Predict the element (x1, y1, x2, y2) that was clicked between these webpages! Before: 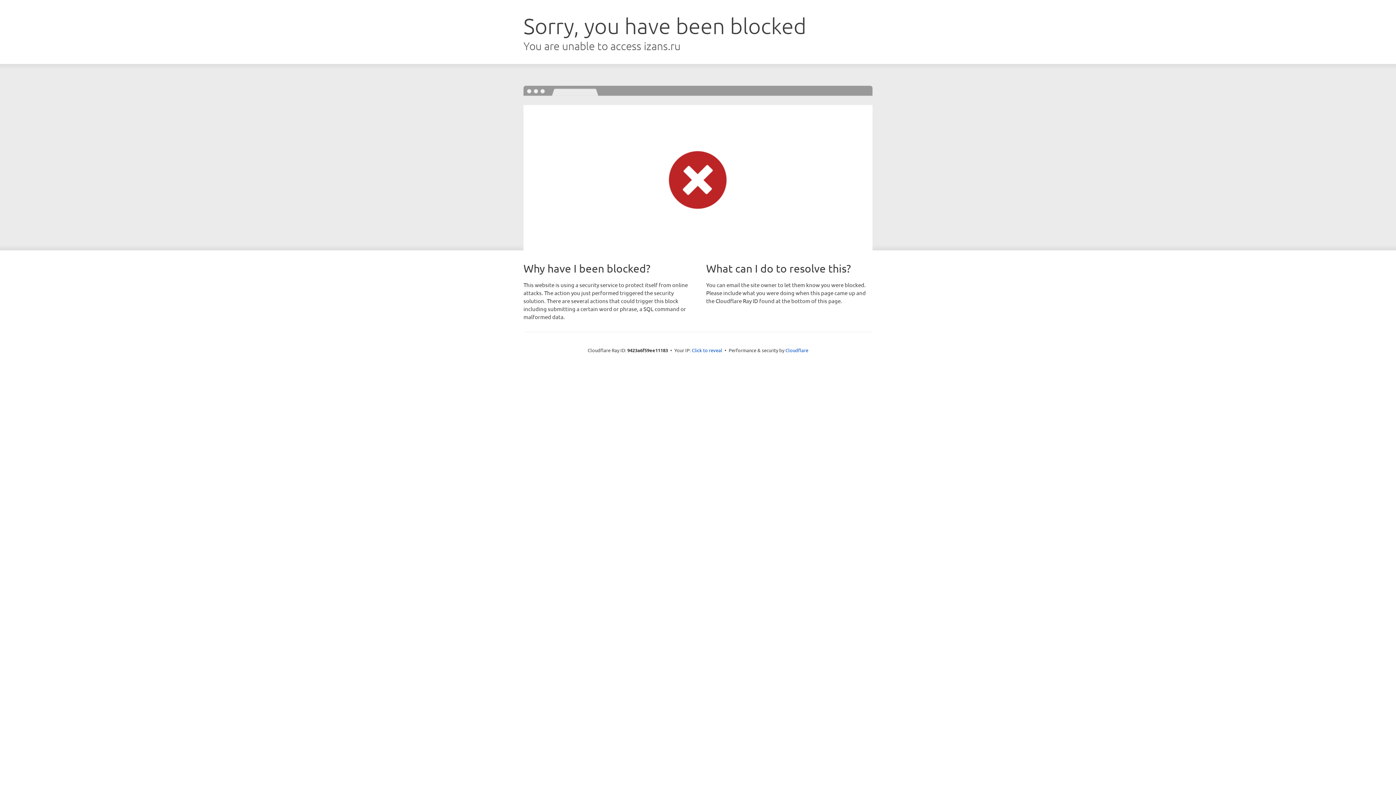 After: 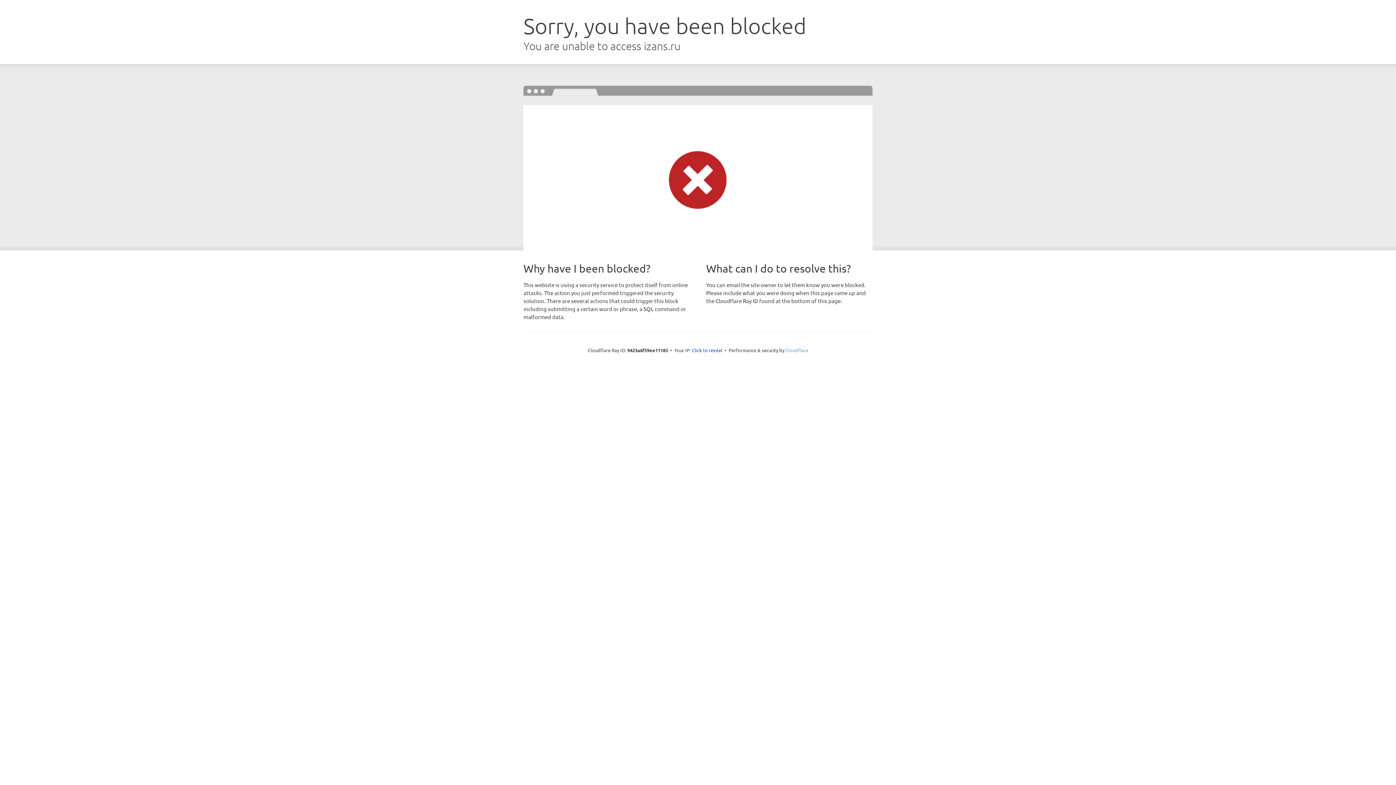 Action: label: Cloudflare bbox: (785, 347, 808, 353)